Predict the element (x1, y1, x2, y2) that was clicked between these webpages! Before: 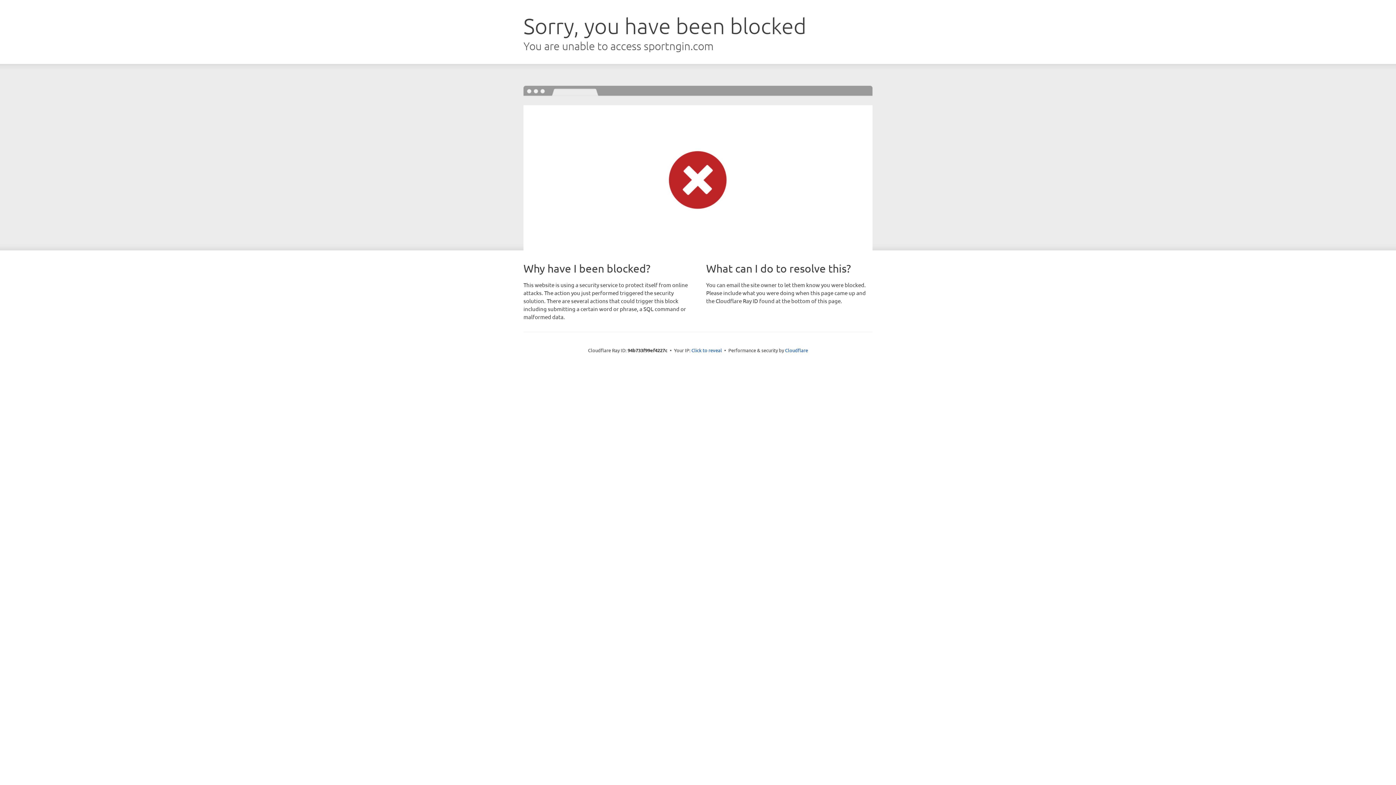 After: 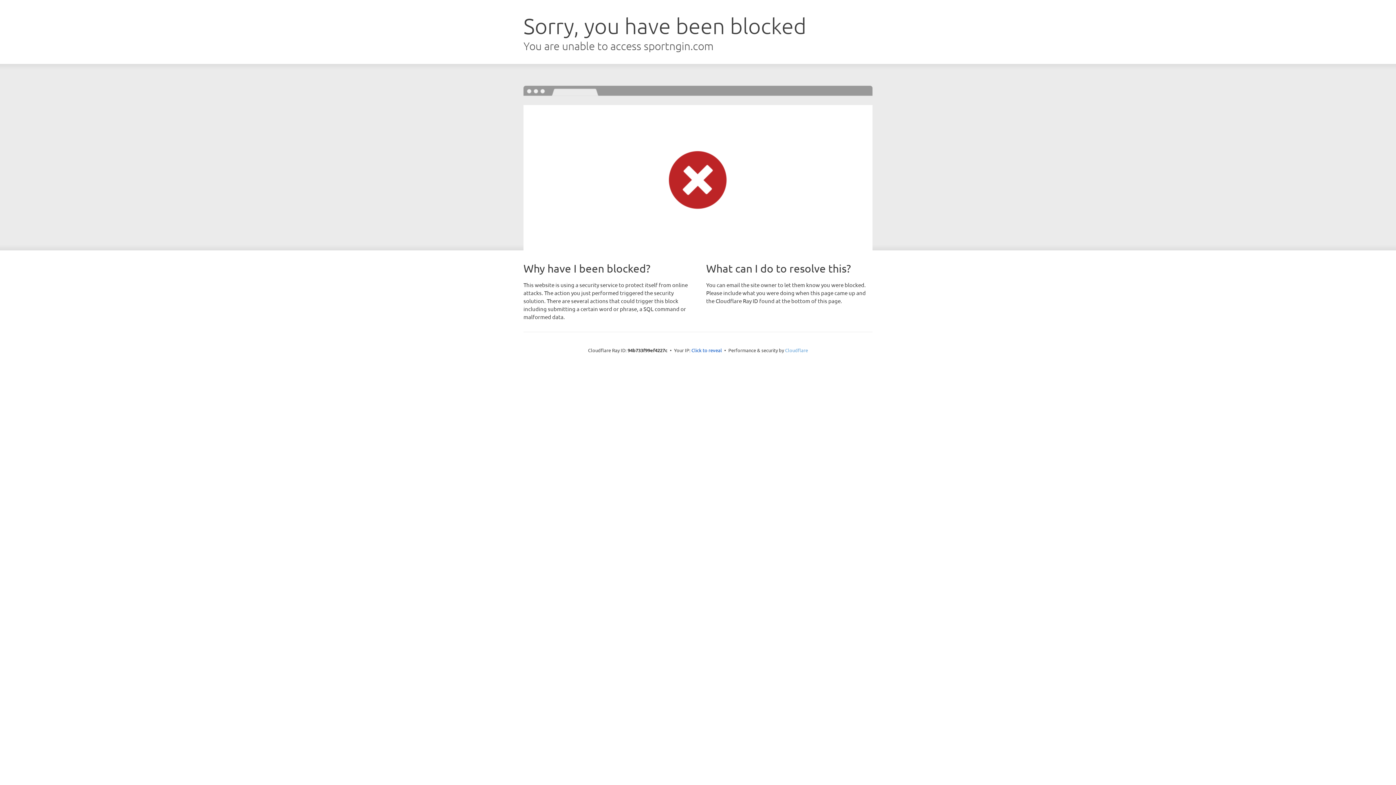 Action: bbox: (785, 347, 808, 353) label: Cloudflare